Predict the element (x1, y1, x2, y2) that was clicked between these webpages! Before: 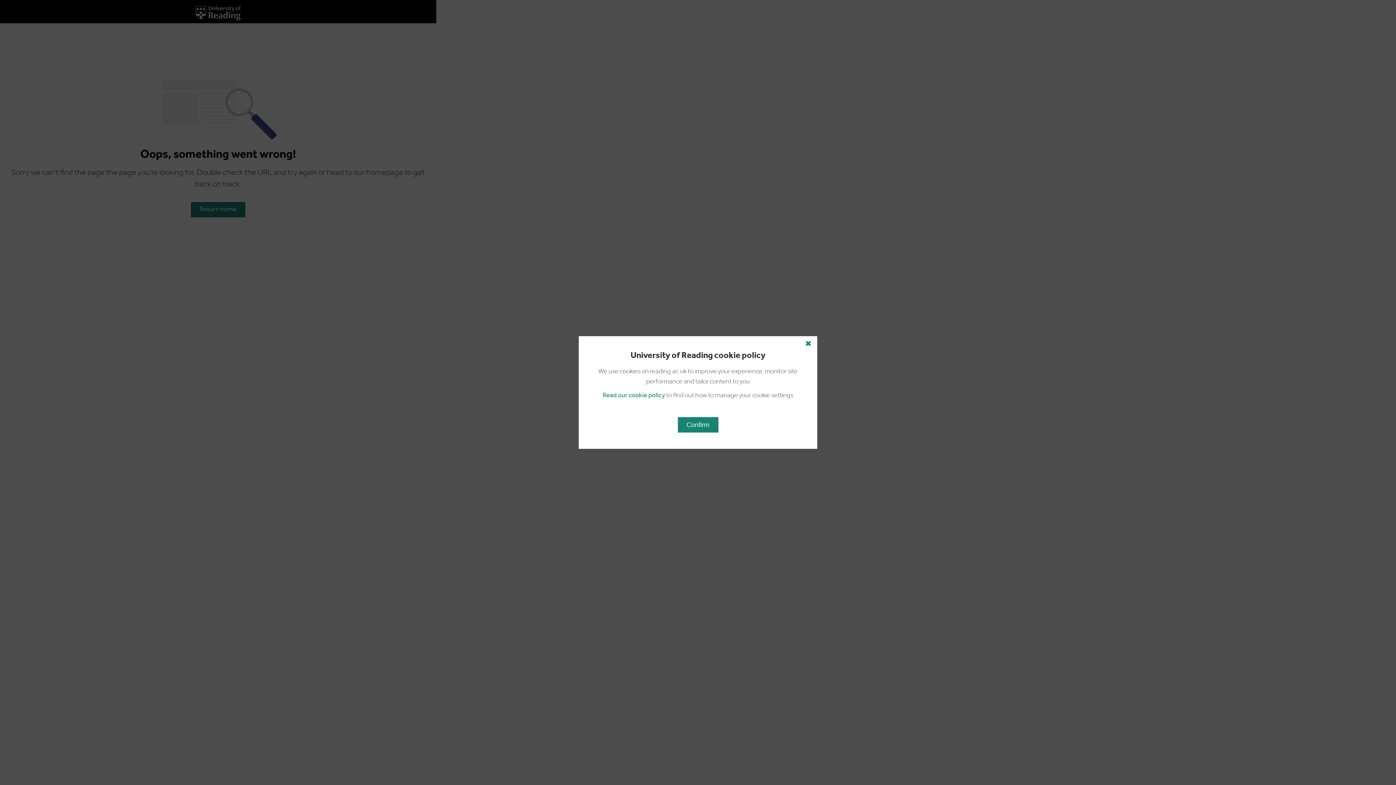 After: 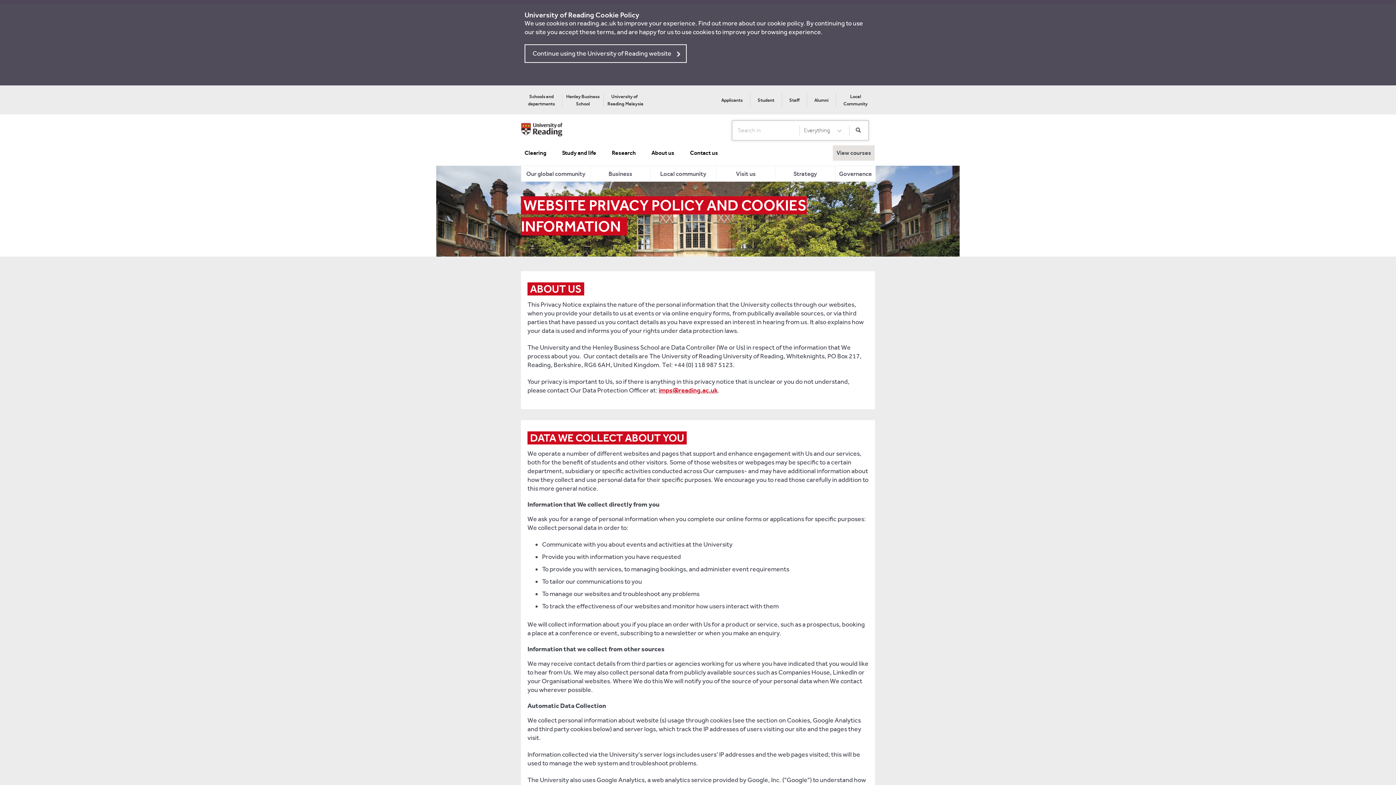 Action: label: Read our cookie policy bbox: (602, 392, 665, 399)